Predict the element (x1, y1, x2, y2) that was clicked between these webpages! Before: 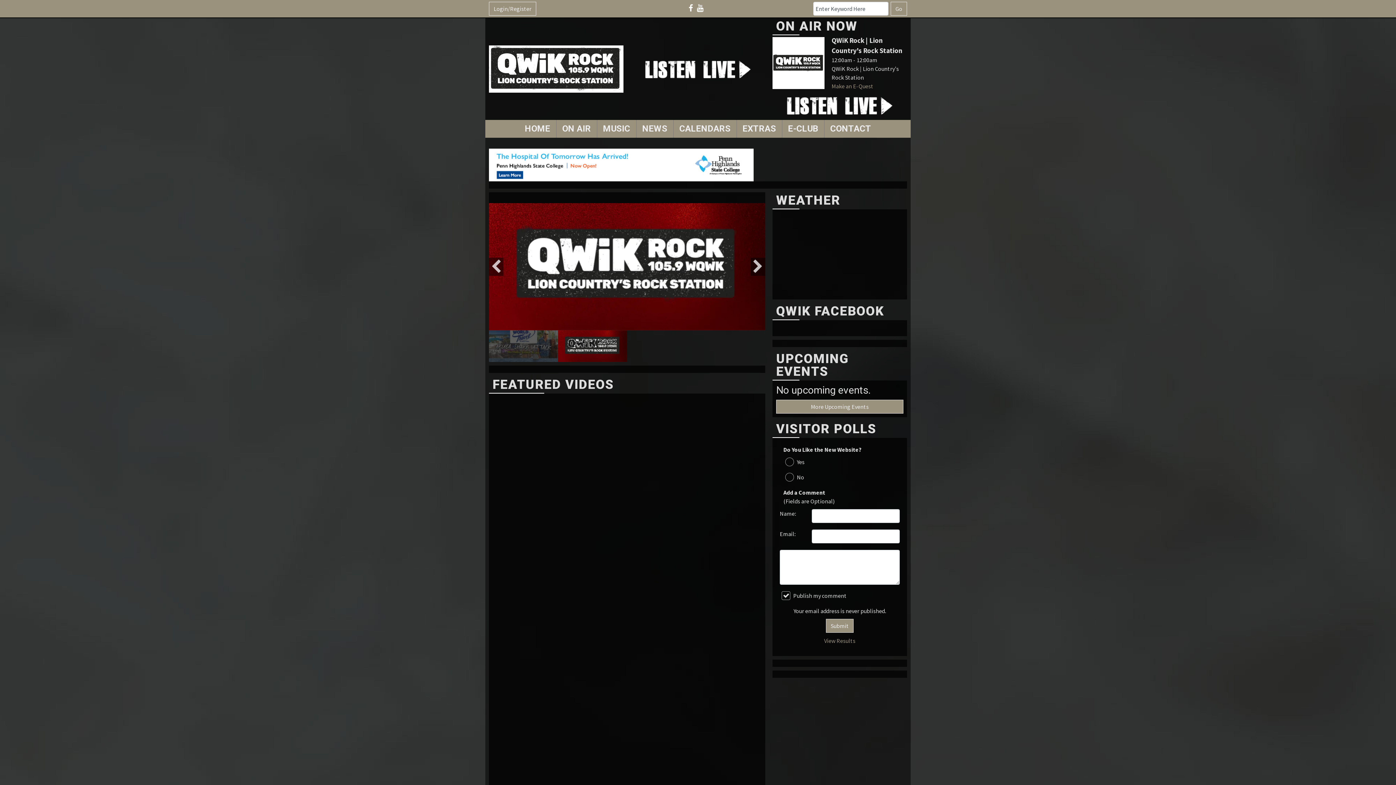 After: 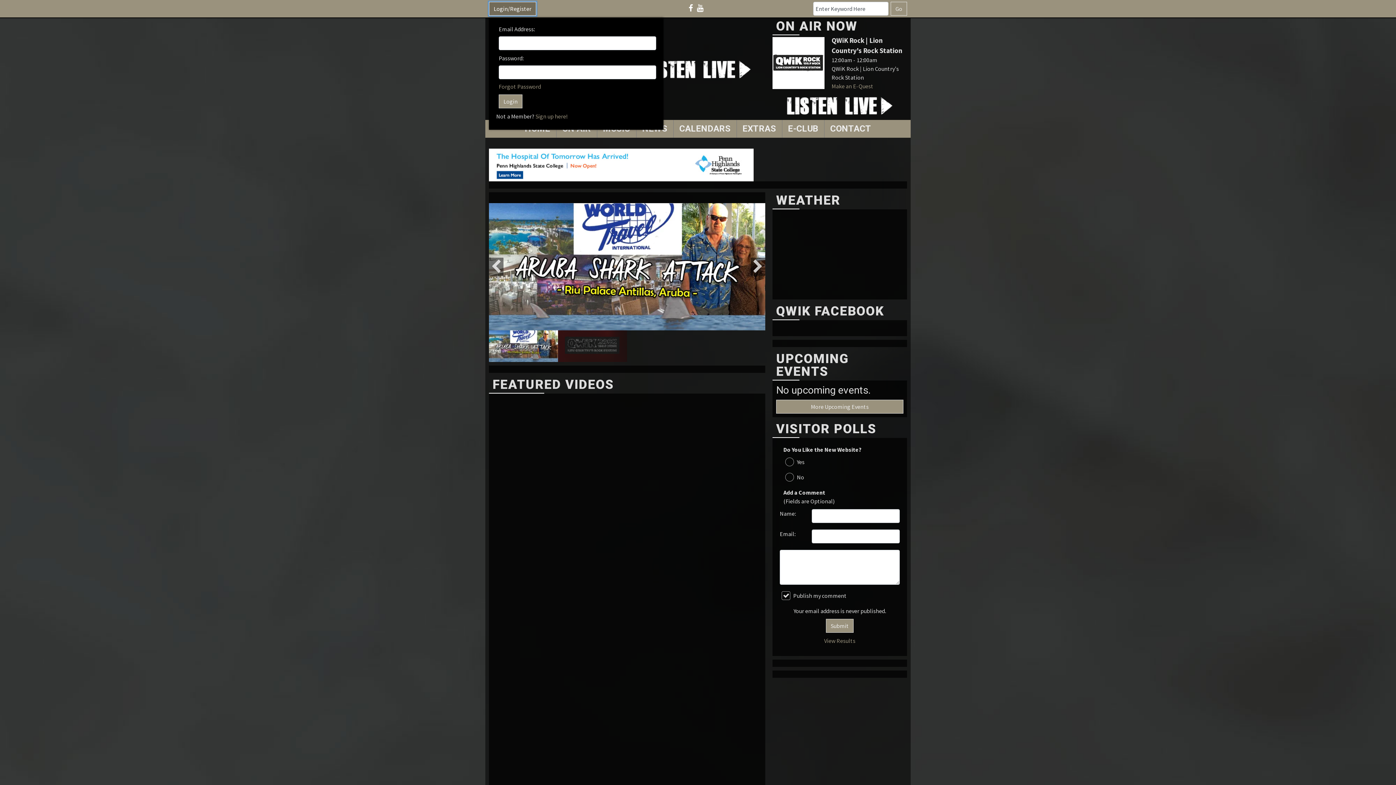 Action: bbox: (489, 1, 536, 15) label: Login/Register